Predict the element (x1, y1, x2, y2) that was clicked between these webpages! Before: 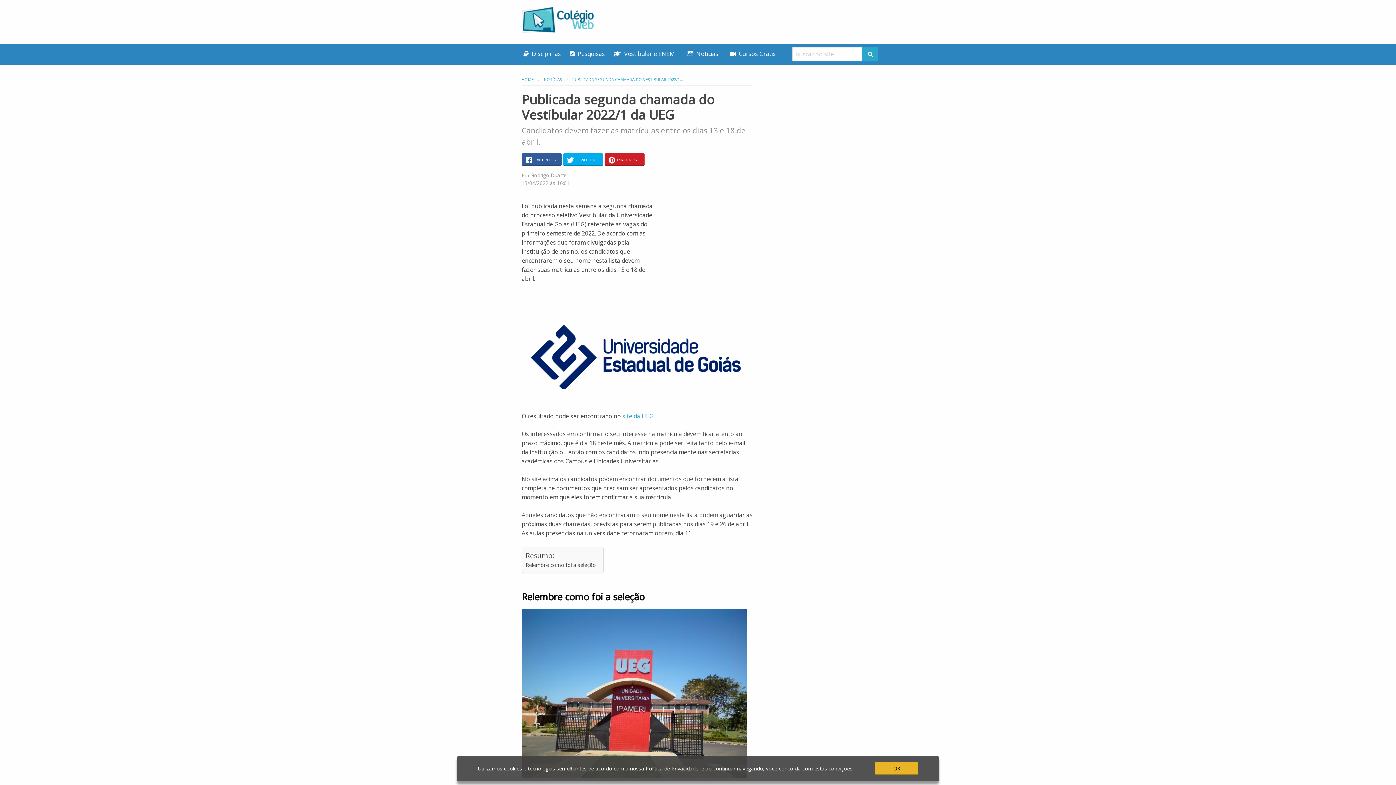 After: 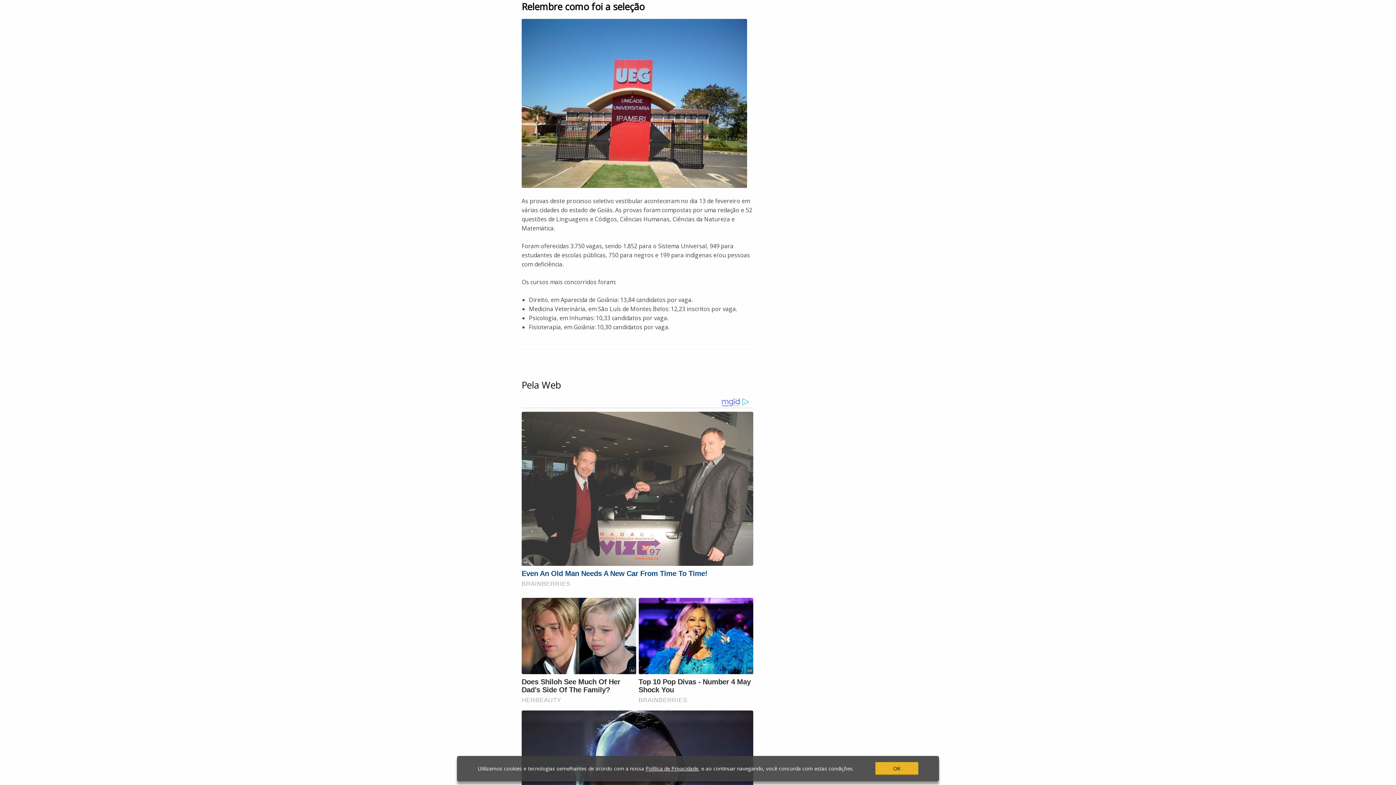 Action: bbox: (525, 560, 596, 569) label: Relembre como foi a seleção